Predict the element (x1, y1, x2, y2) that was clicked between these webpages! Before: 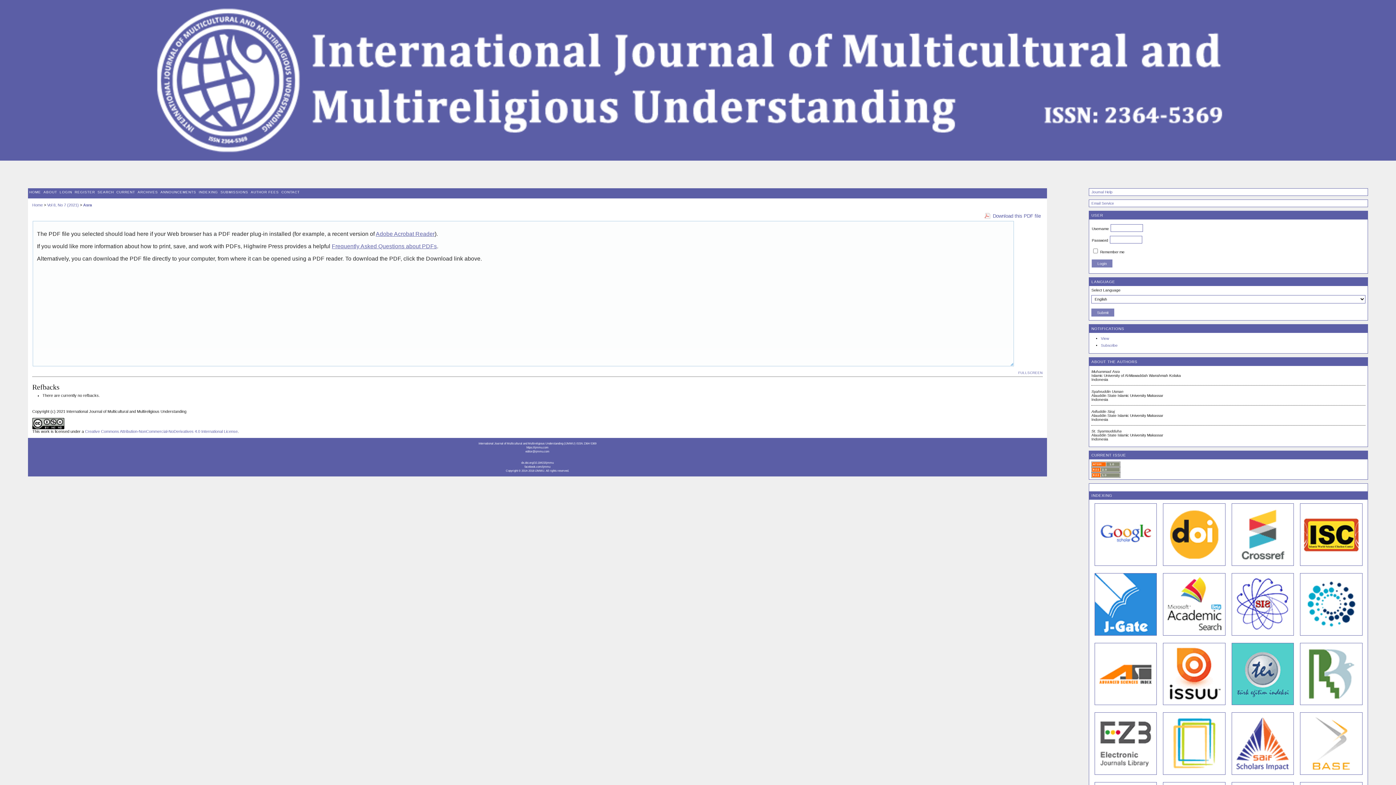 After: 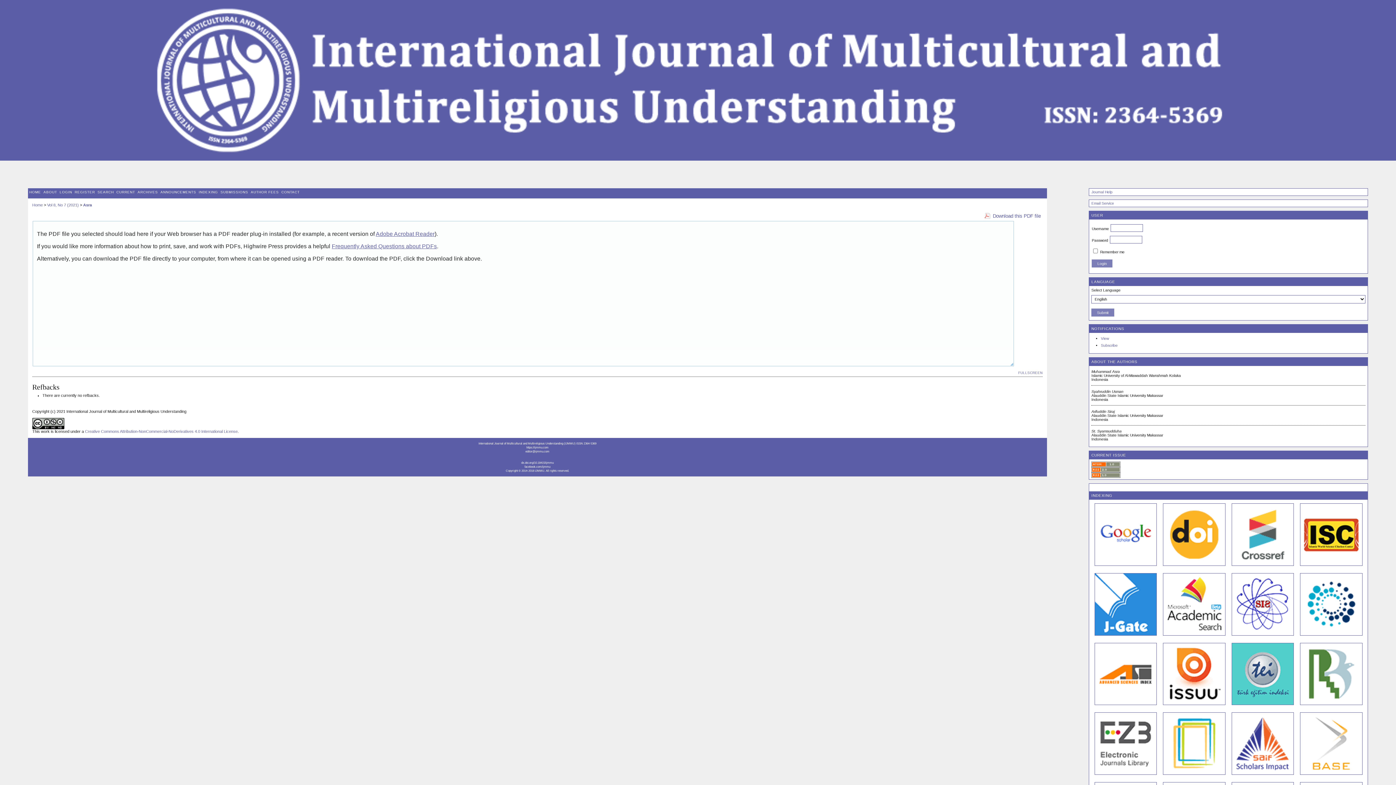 Action: bbox: (1160, 503, 1228, 566)